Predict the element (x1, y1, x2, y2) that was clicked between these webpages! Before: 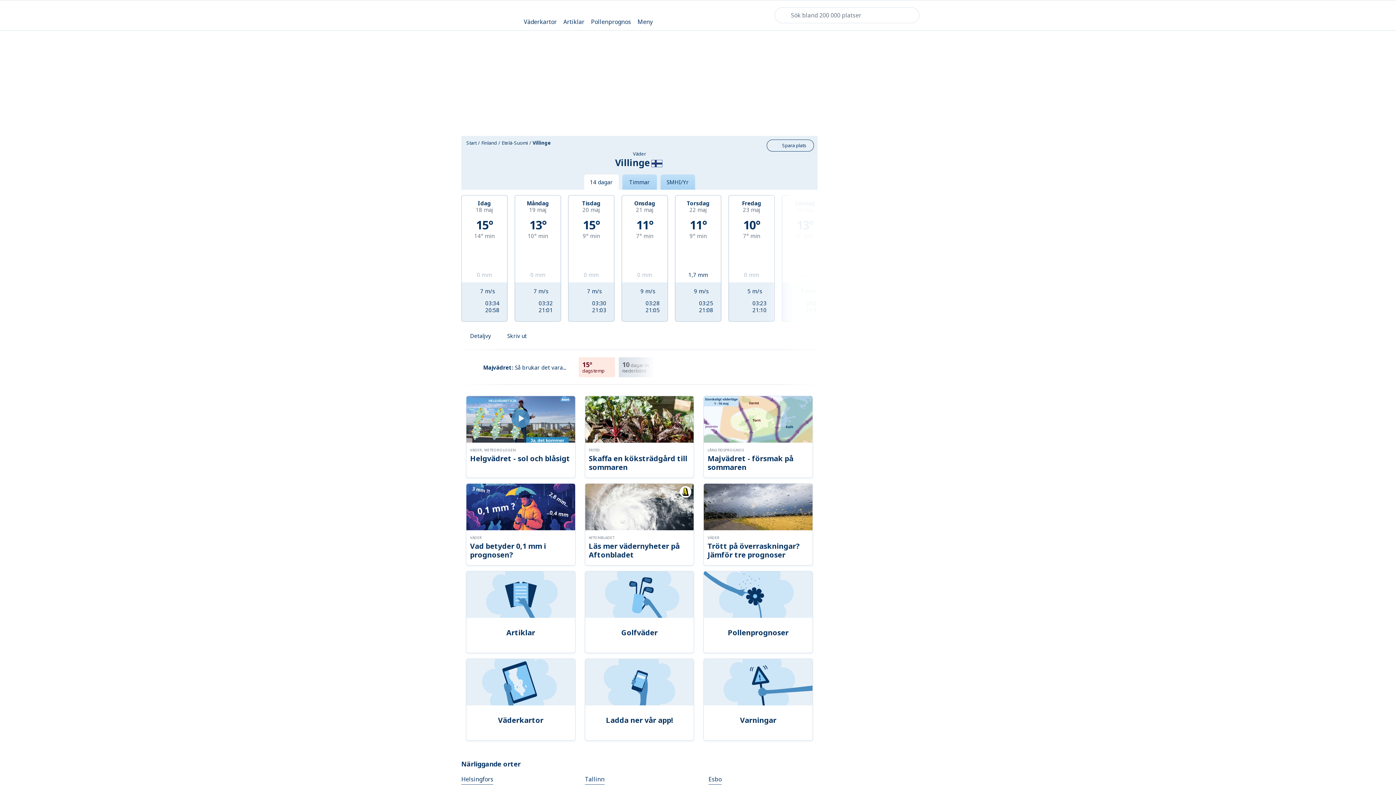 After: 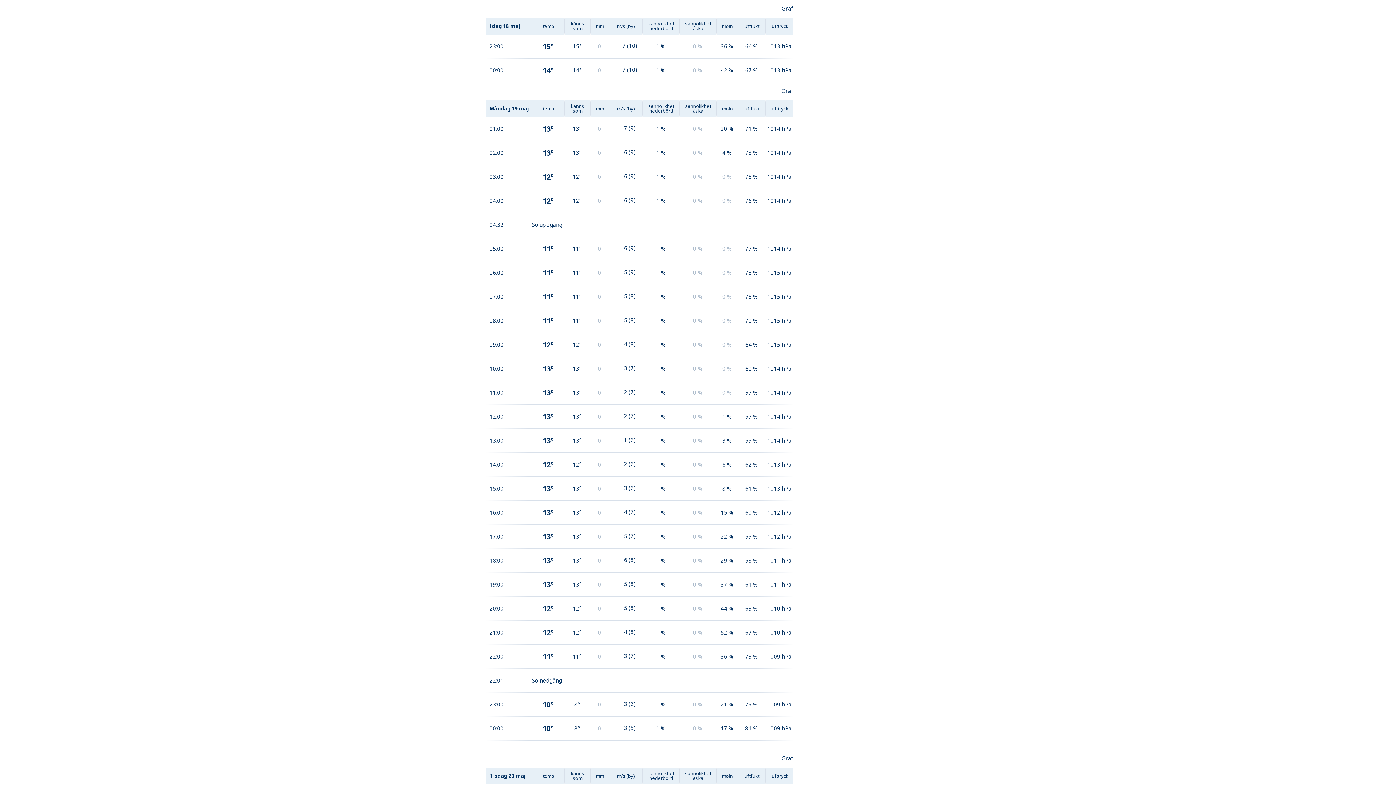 Action: bbox: (461, 195, 507, 321) label: Idag

18 maj
15°
14° min

0 mm

7 m/s

03:34
20:58